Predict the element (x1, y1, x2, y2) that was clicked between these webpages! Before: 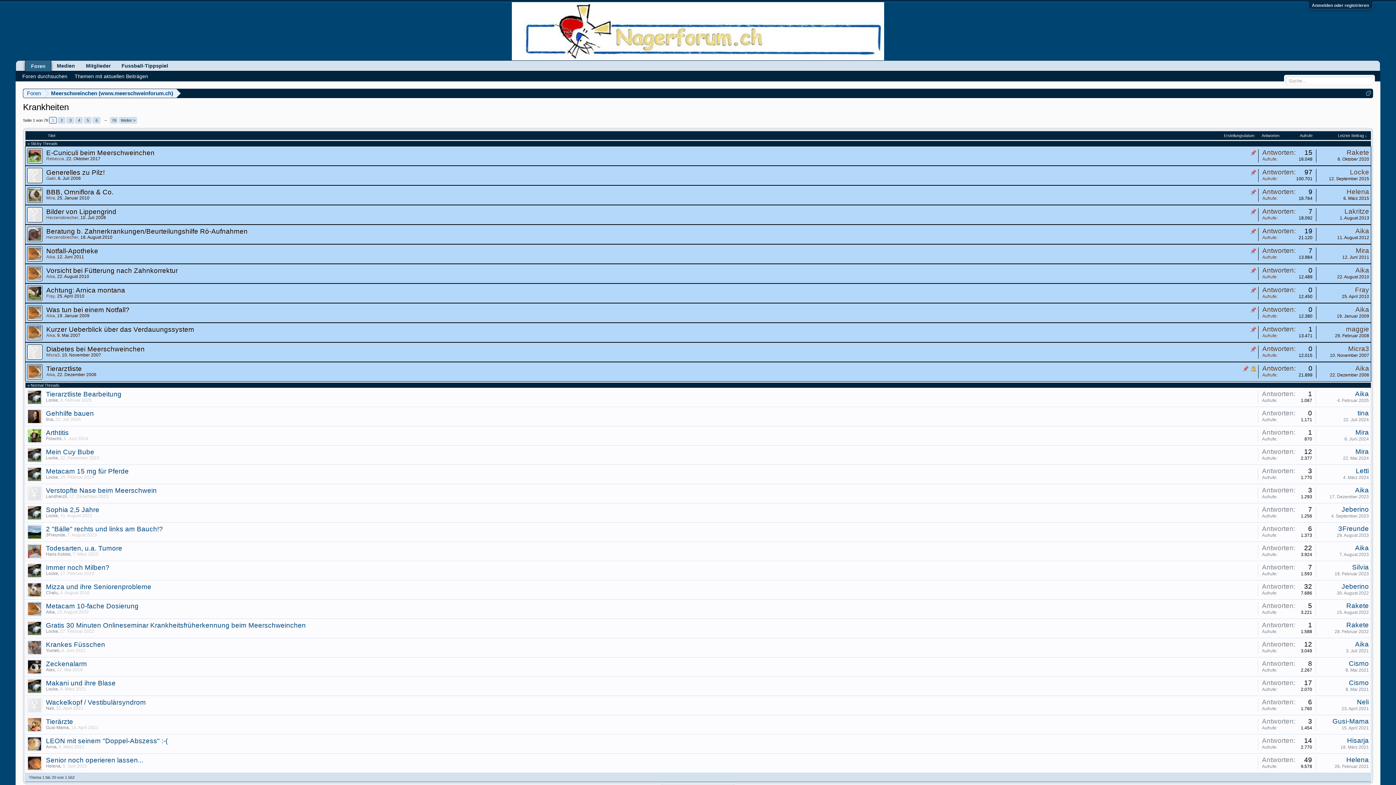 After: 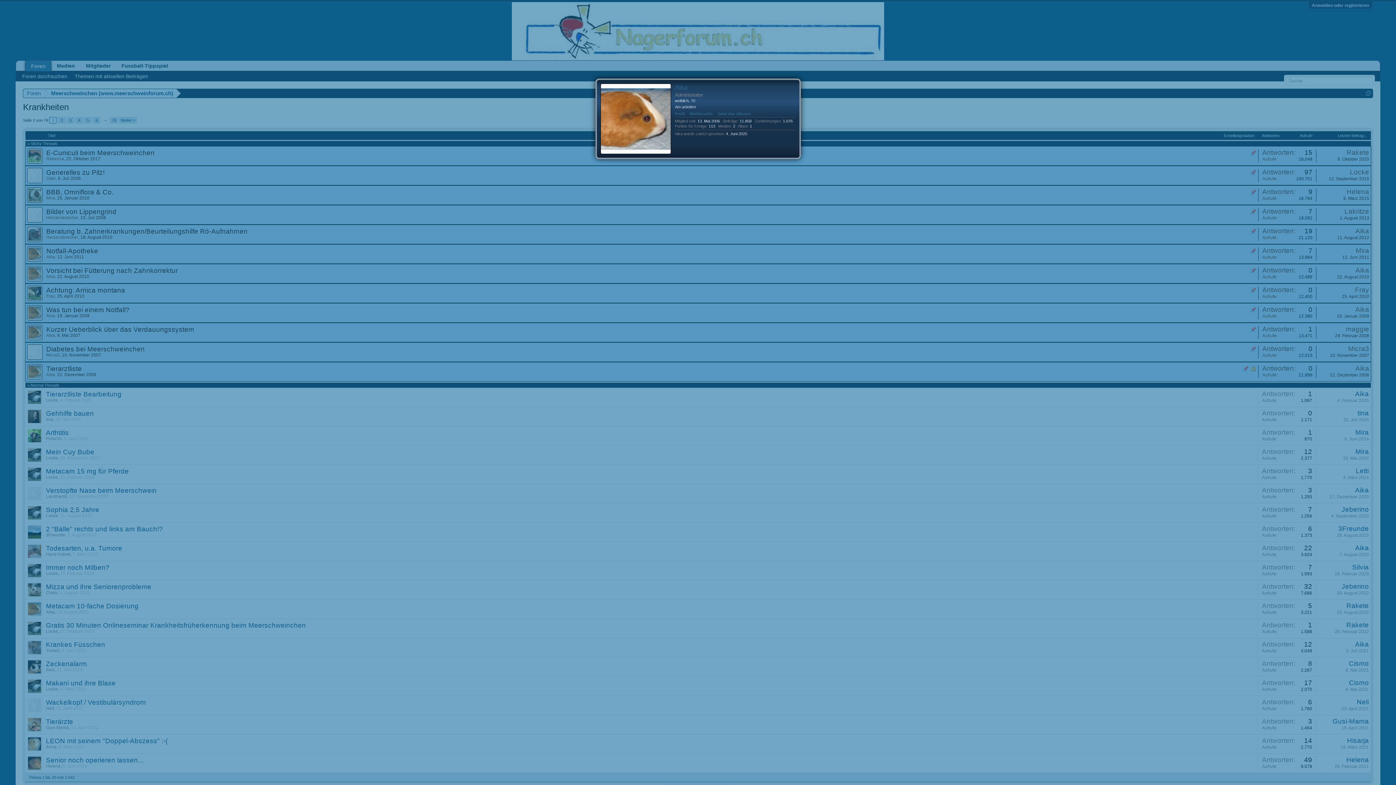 Action: bbox: (1355, 390, 1369, 397) label: Aika